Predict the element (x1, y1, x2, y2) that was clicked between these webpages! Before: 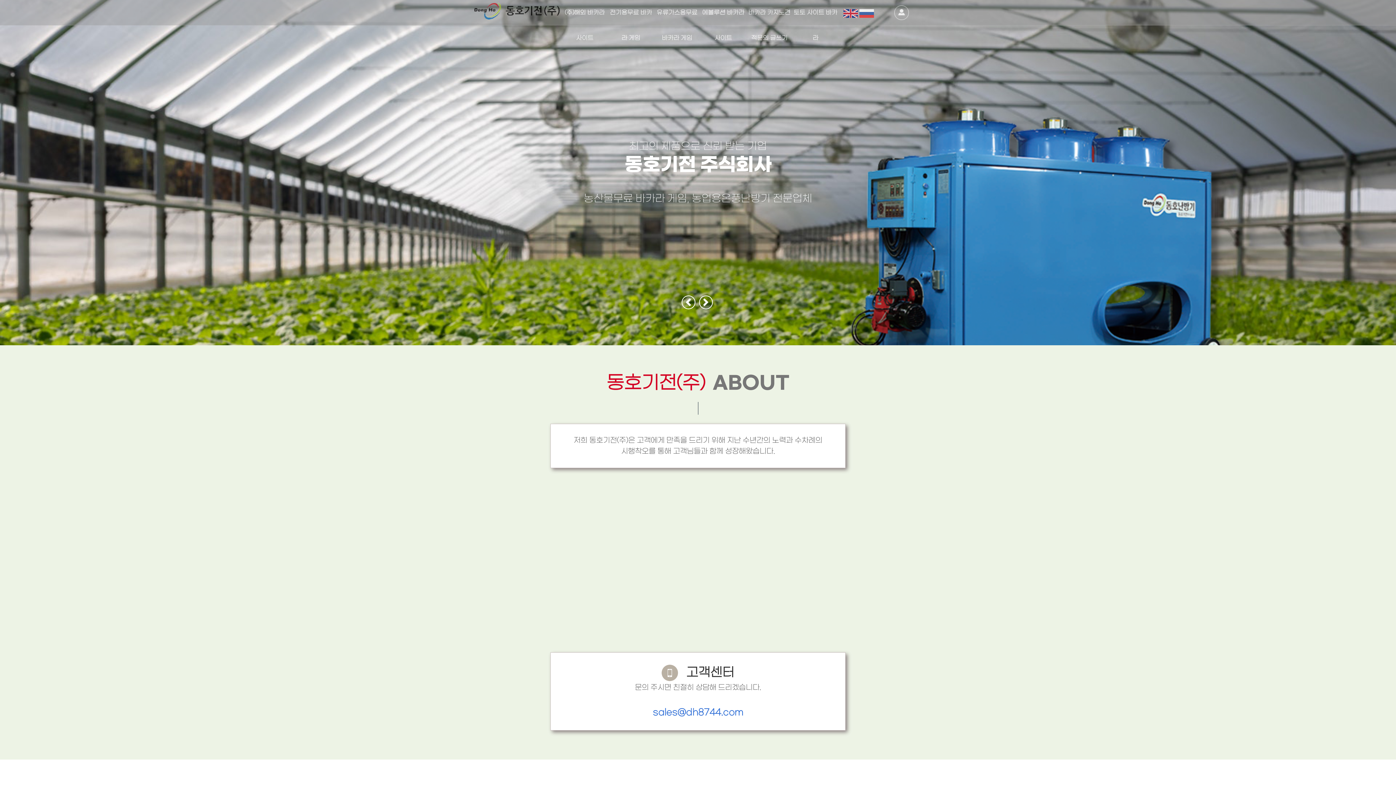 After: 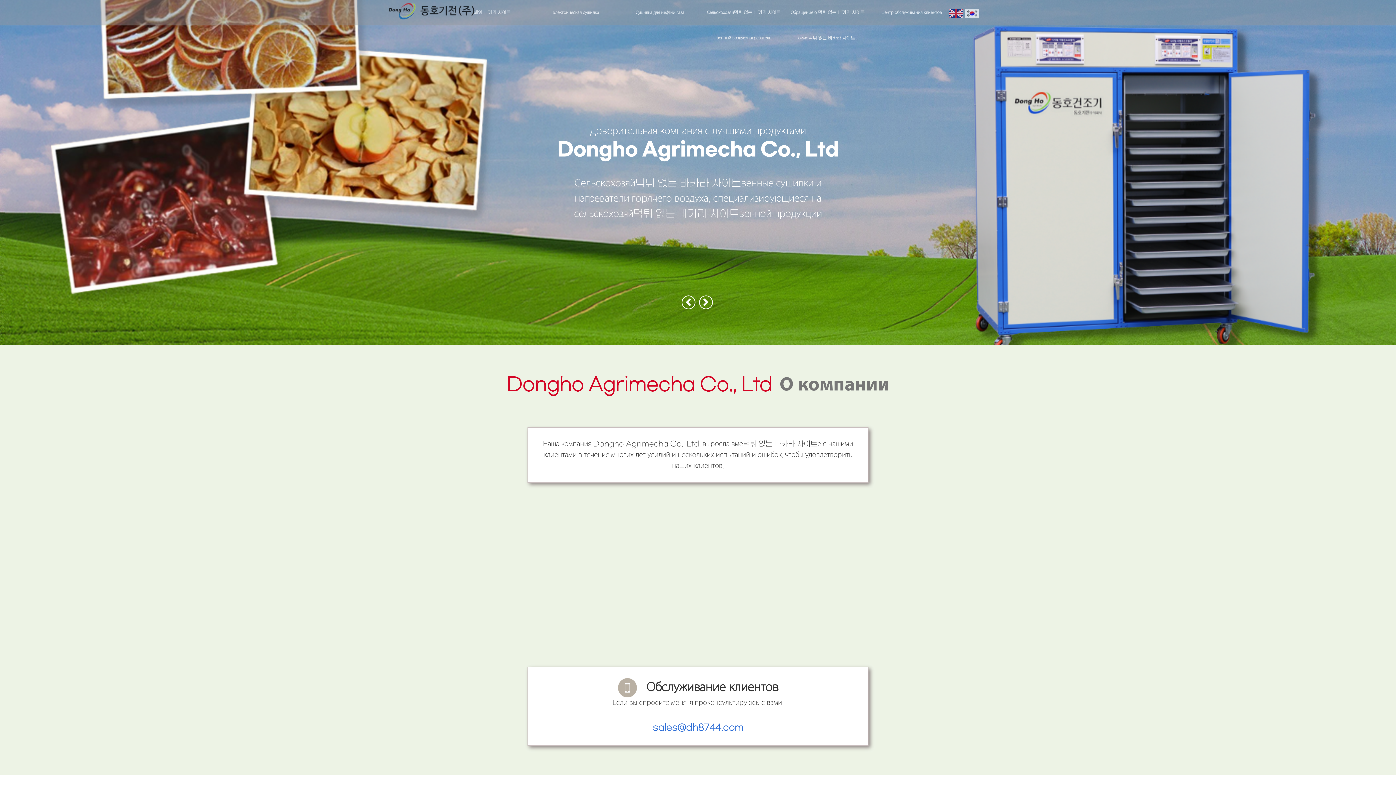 Action: bbox: (859, 9, 874, 17)